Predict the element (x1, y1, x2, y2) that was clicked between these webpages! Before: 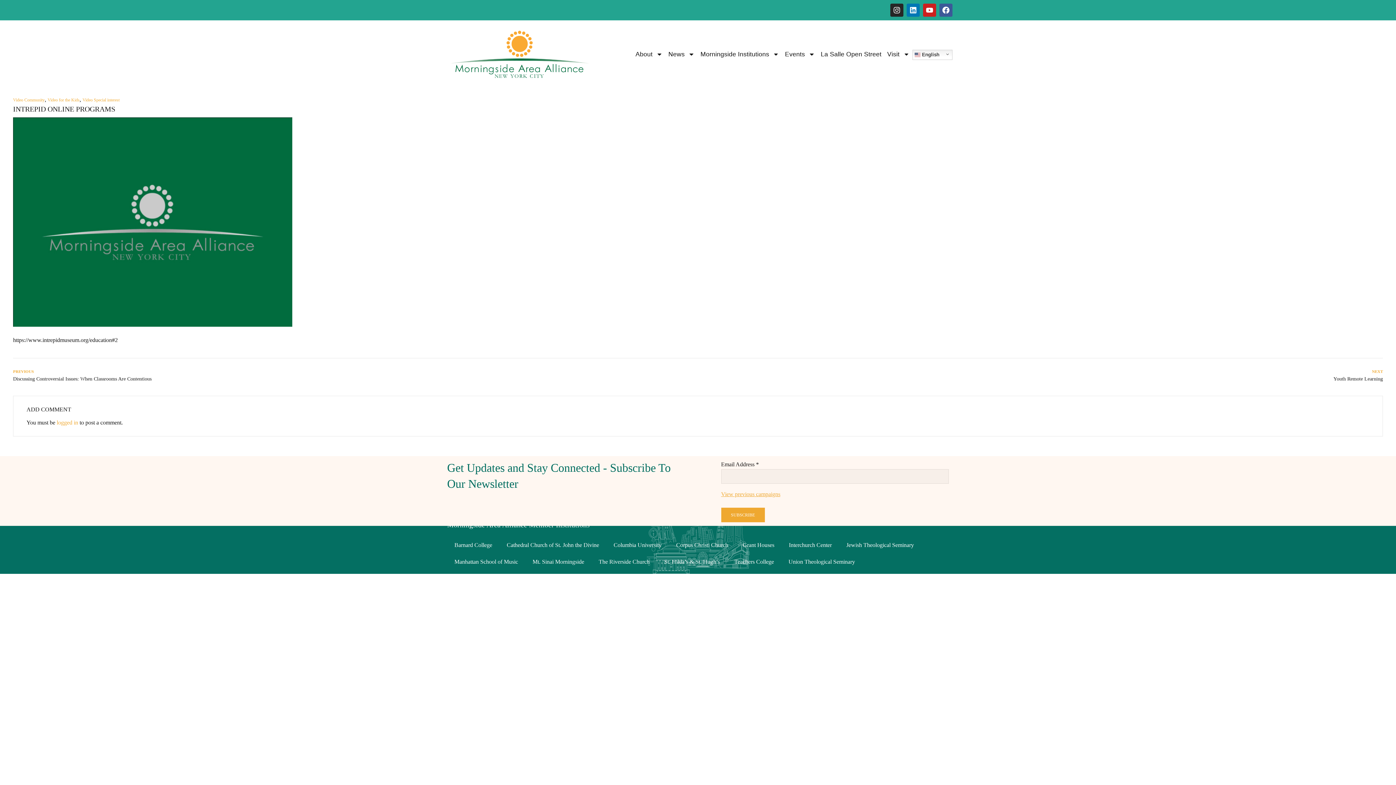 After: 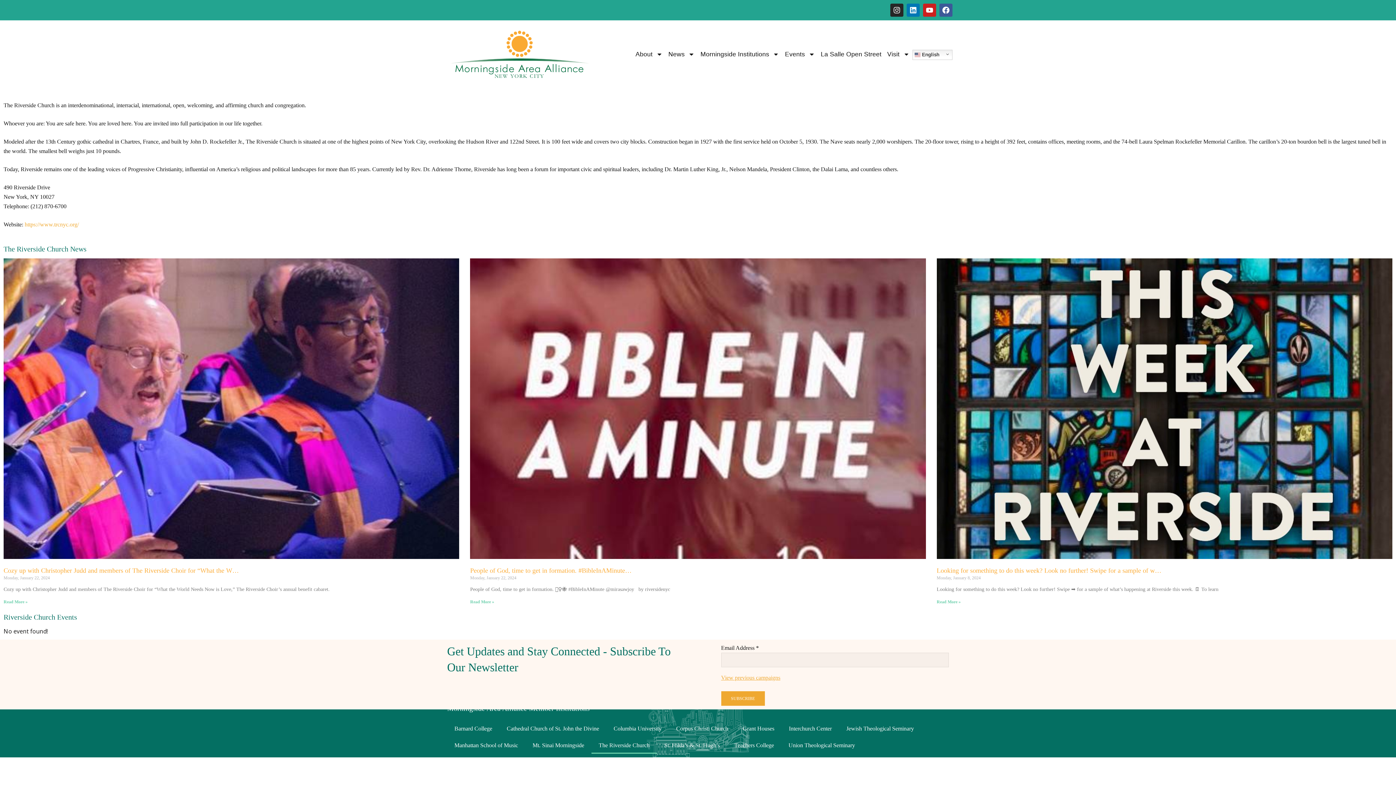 Action: bbox: (591, 553, 657, 570) label: The Riverside Church